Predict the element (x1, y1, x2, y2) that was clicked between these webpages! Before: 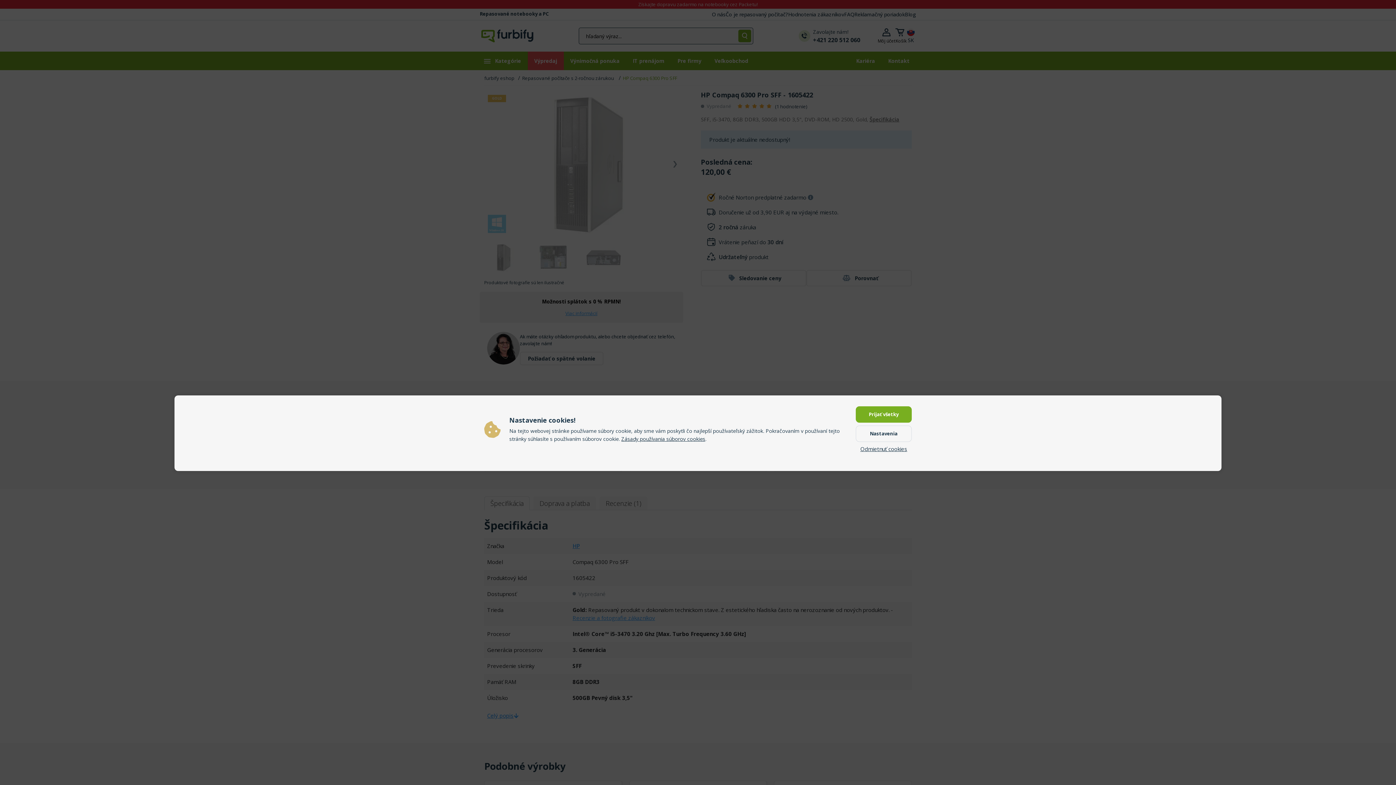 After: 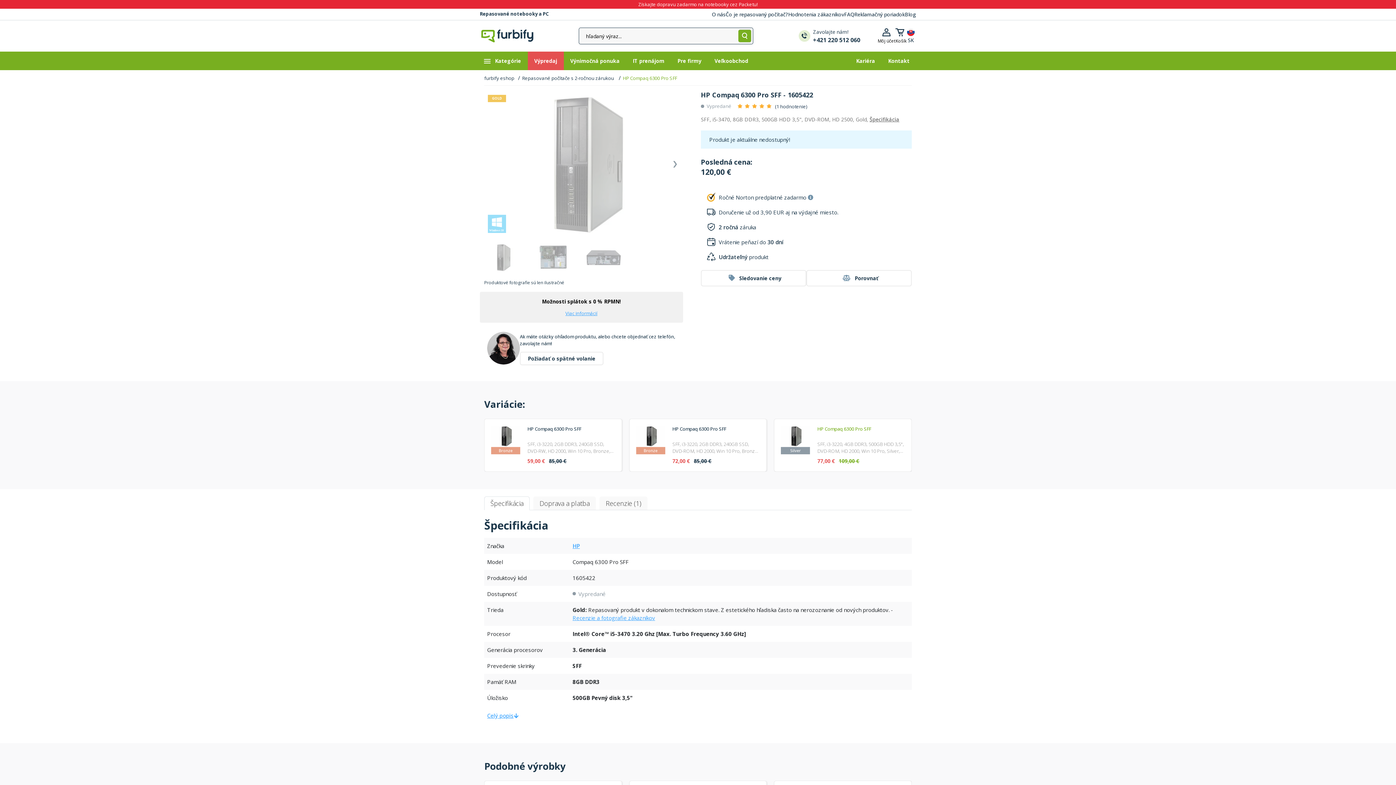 Action: label: Odmietnuť cookies bbox: (860, 445, 907, 453)